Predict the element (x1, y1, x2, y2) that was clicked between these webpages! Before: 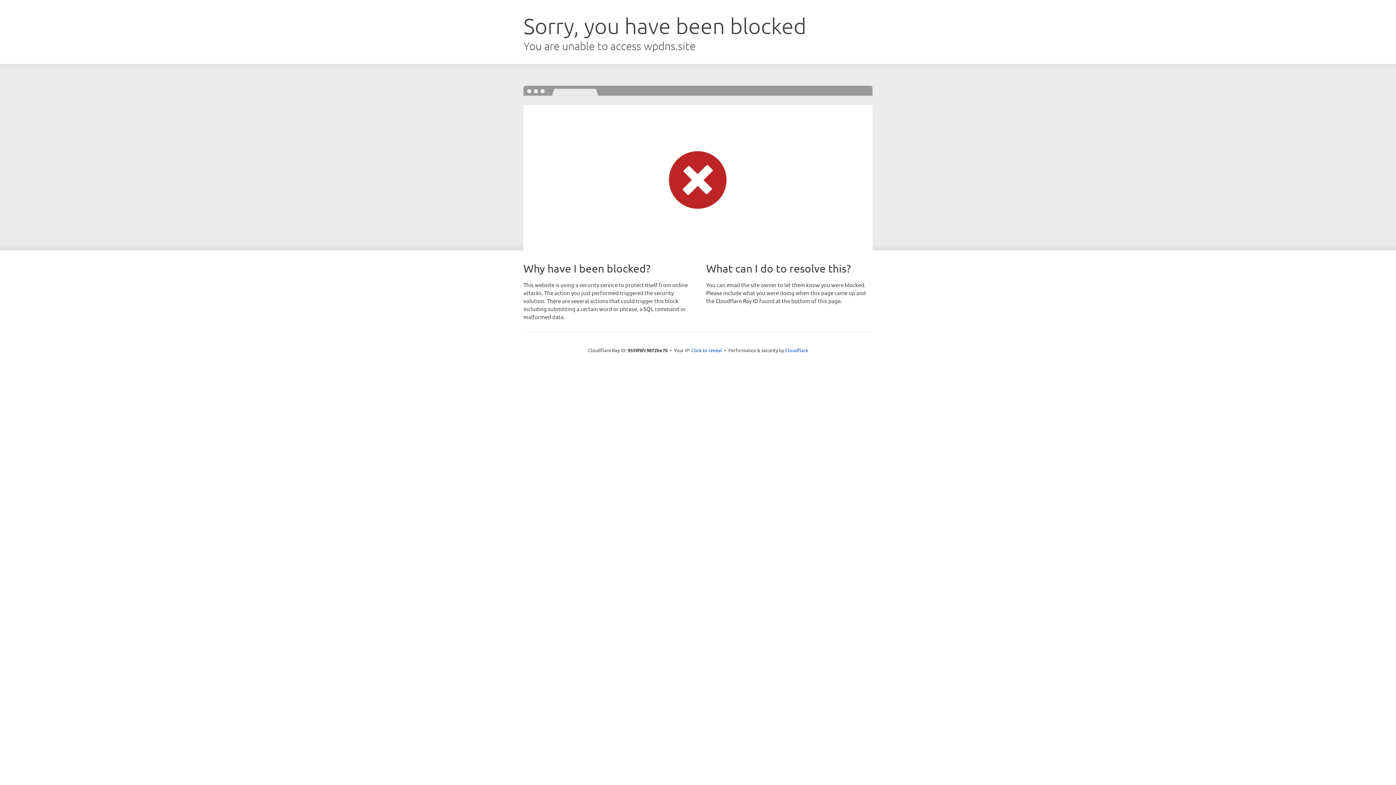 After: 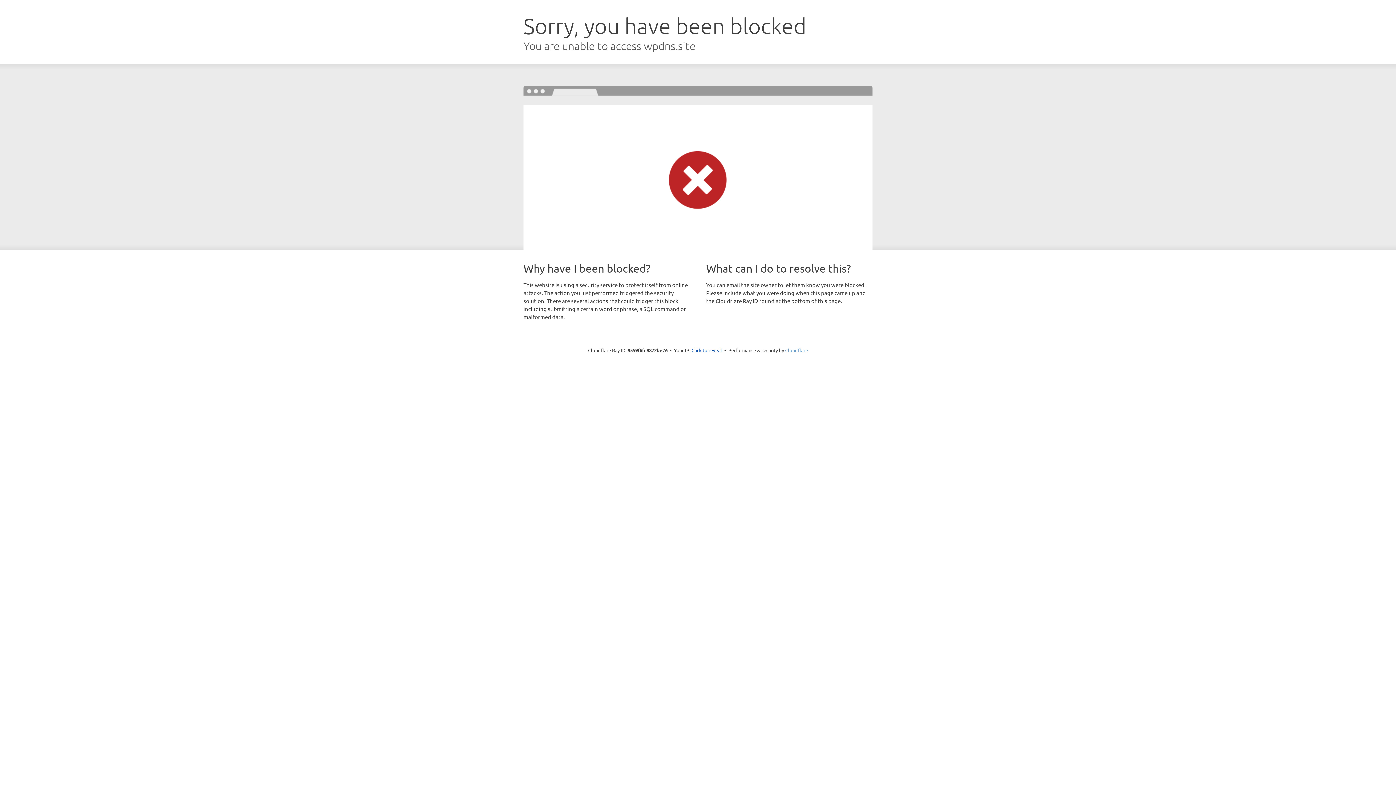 Action: bbox: (785, 347, 808, 353) label: Cloudflare